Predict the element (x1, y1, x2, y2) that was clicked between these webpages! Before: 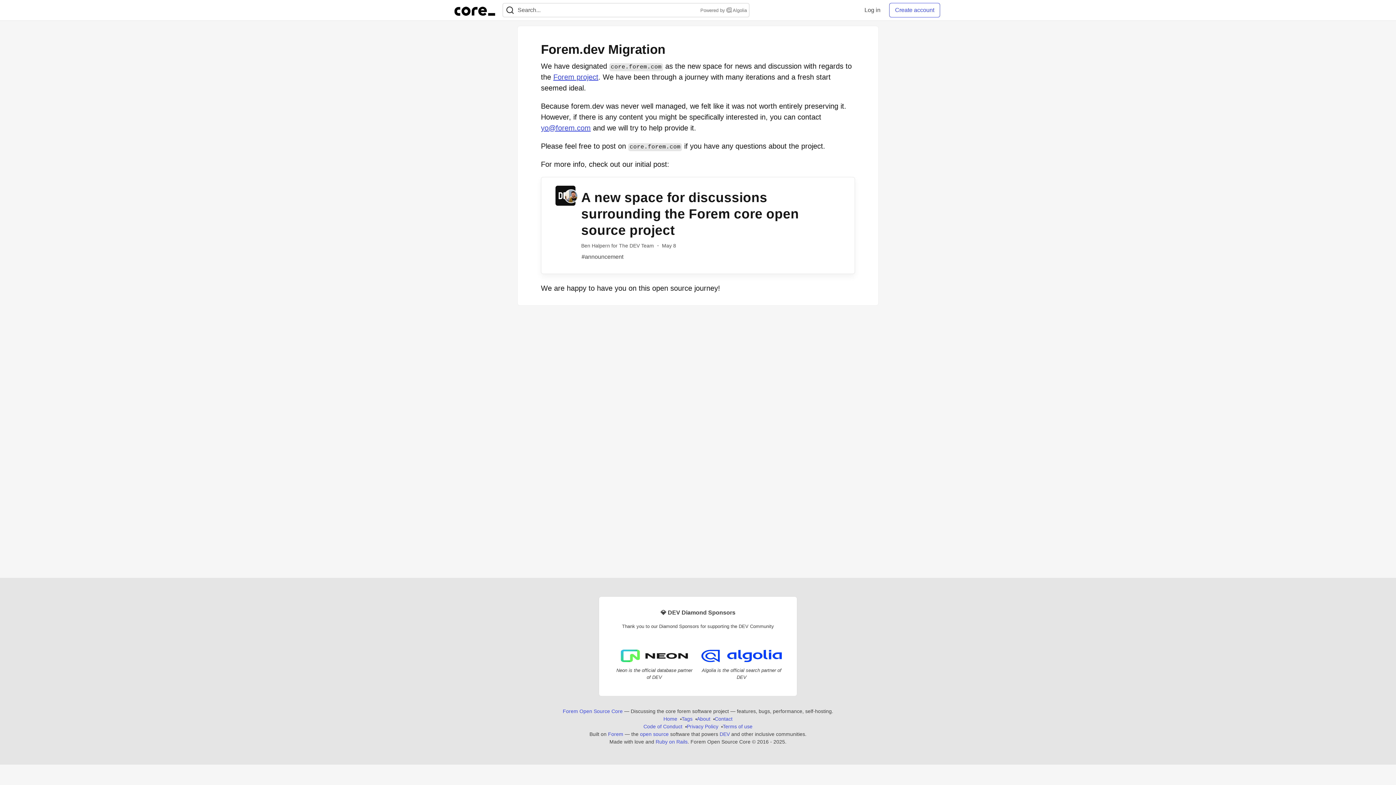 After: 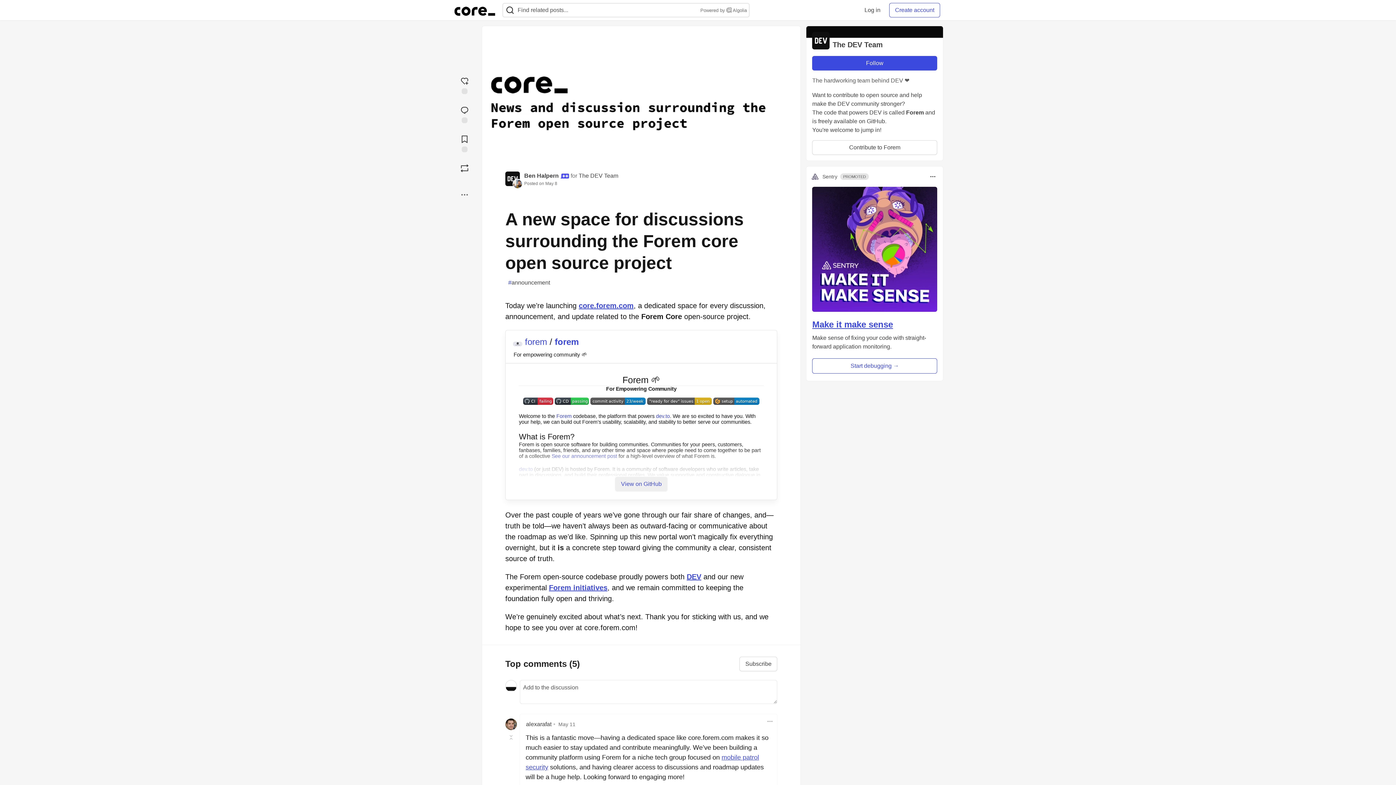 Action: label: A new space for discussions surrounding the Forem core open source project
Ben Halpern for The DEV Team ・ May 8
#announcement bbox: (581, 199, 834, 207)